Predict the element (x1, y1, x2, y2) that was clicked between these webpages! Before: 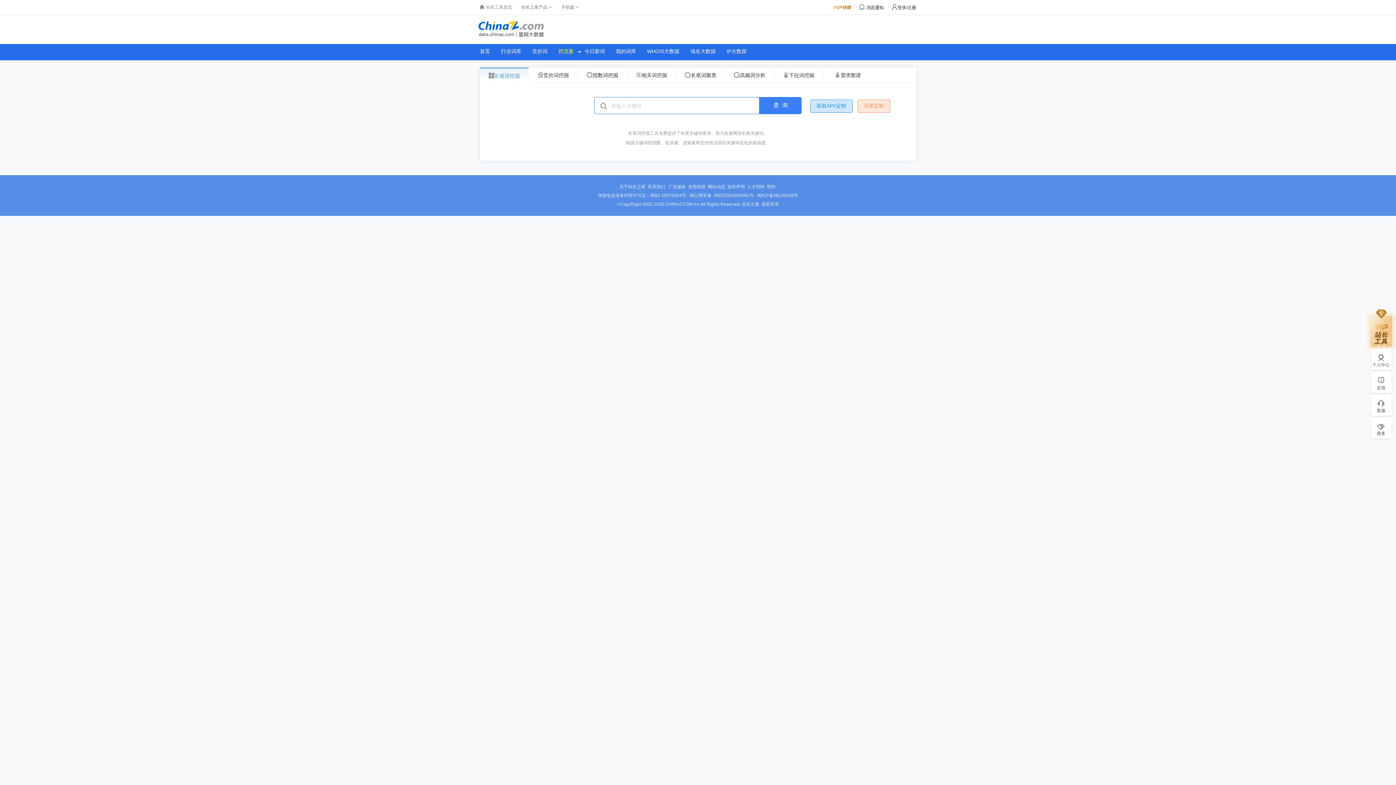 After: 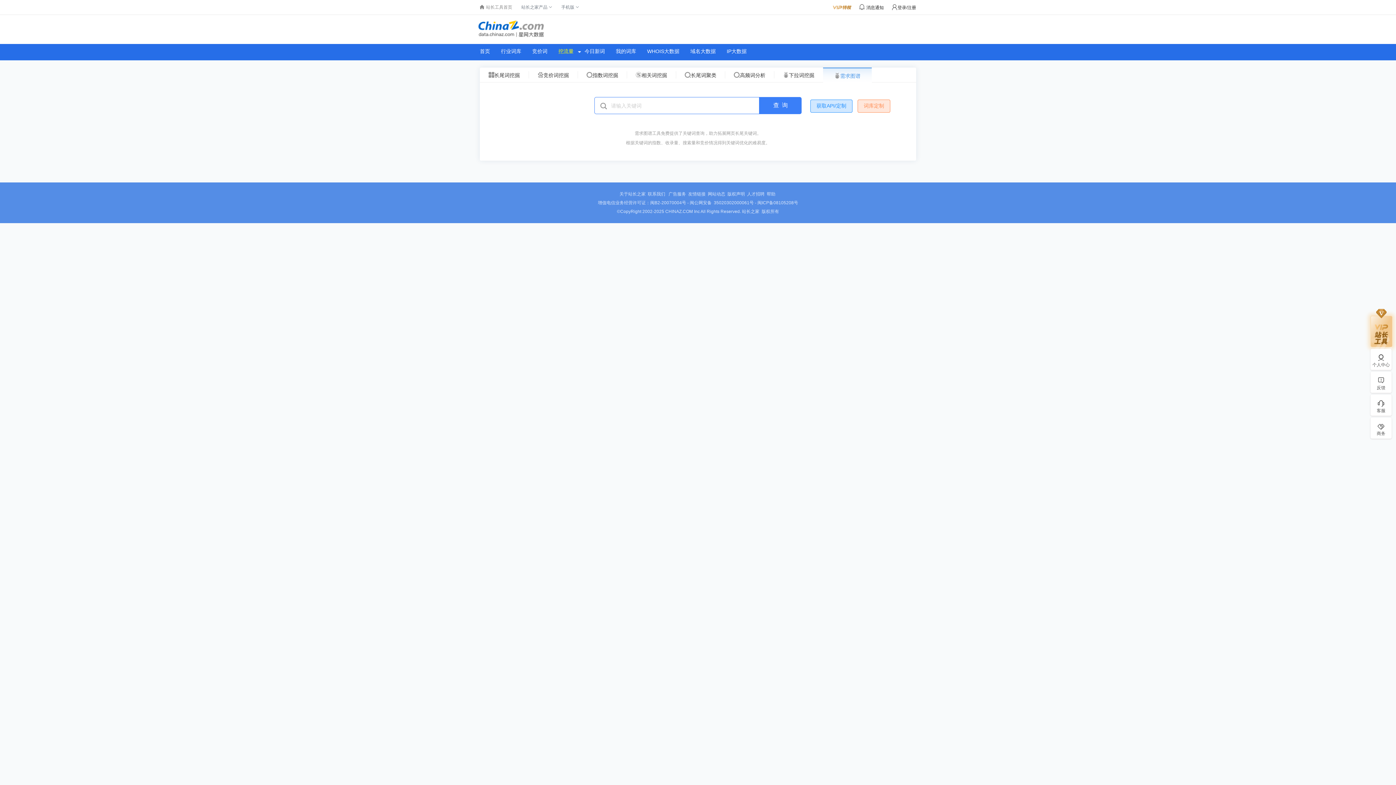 Action: bbox: (823, 71, 872, 78) label: 需求图谱